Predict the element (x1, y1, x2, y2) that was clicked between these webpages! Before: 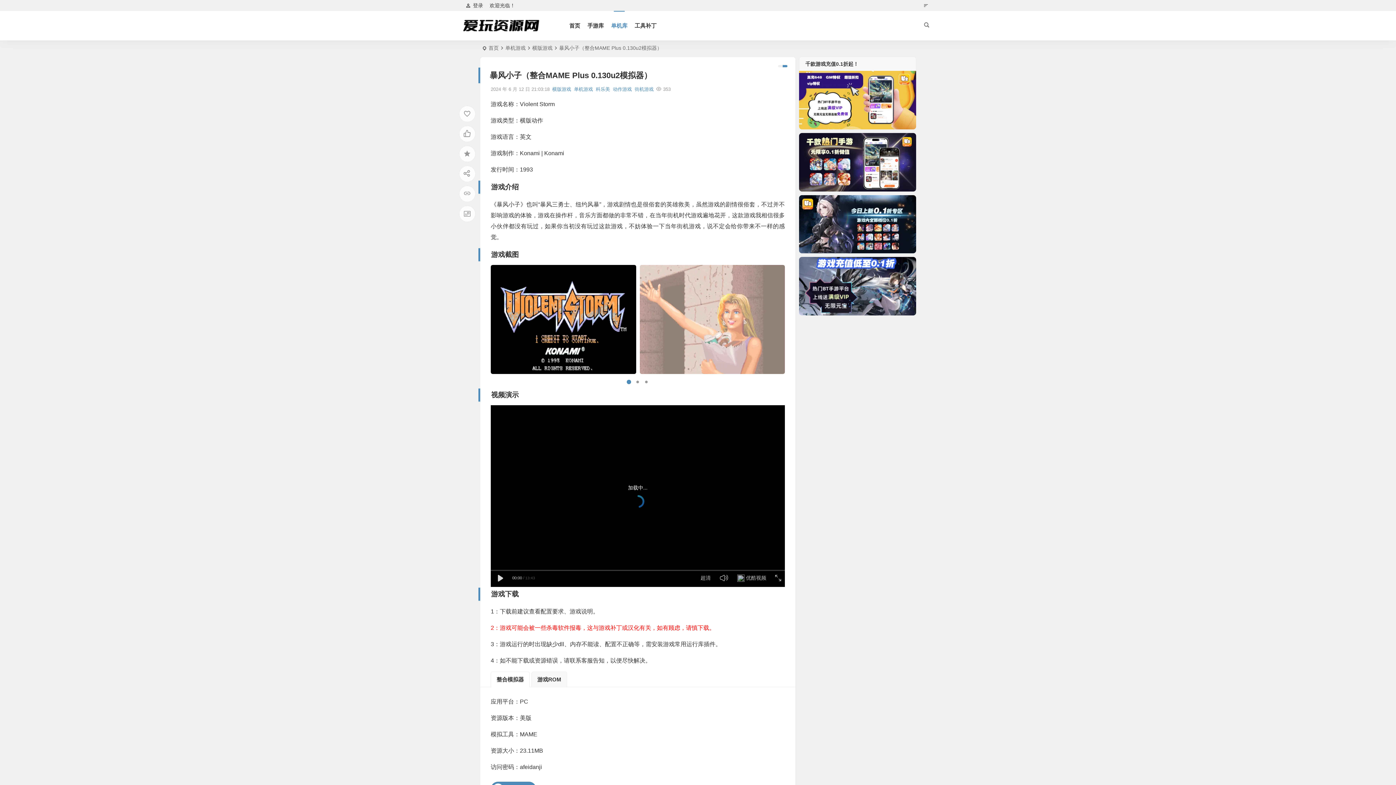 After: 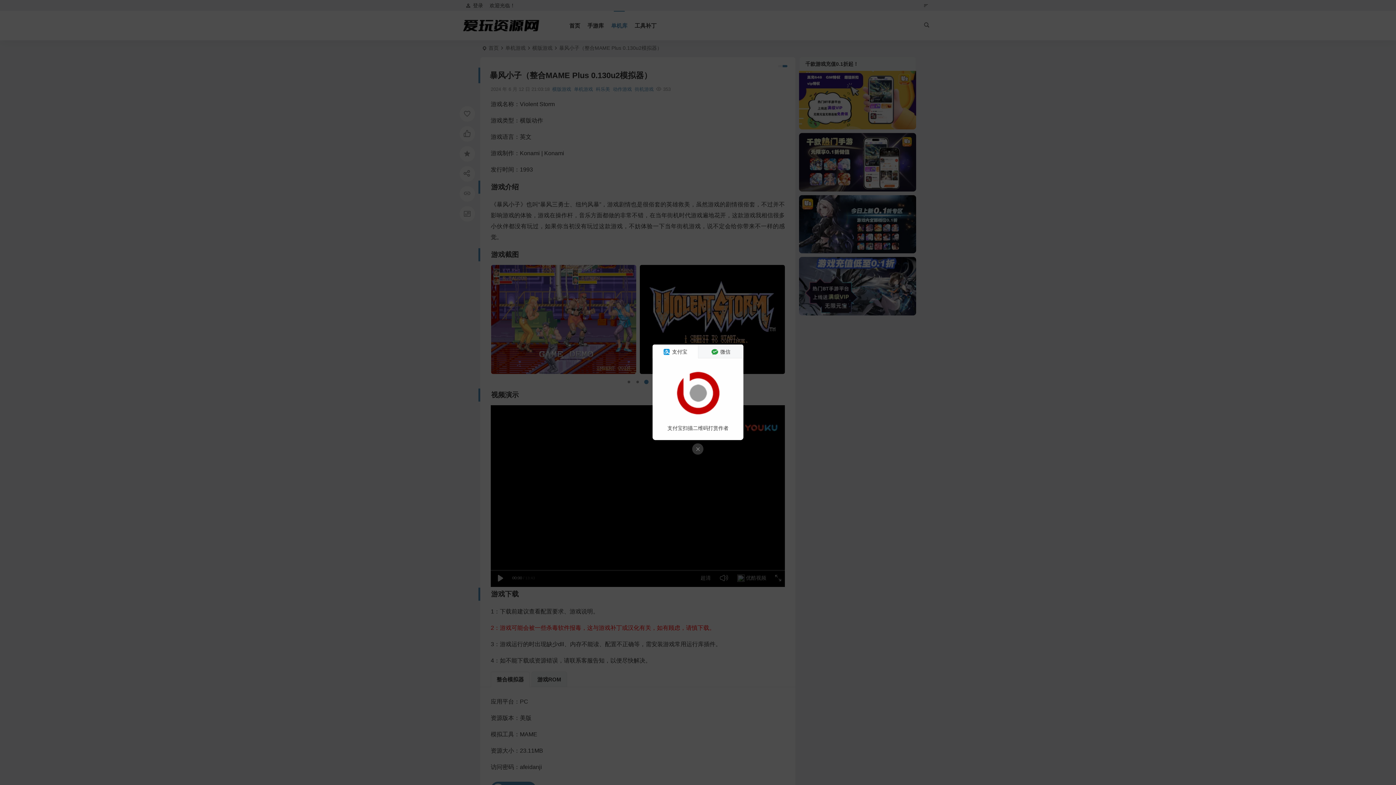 Action: bbox: (459, 105, 475, 122)